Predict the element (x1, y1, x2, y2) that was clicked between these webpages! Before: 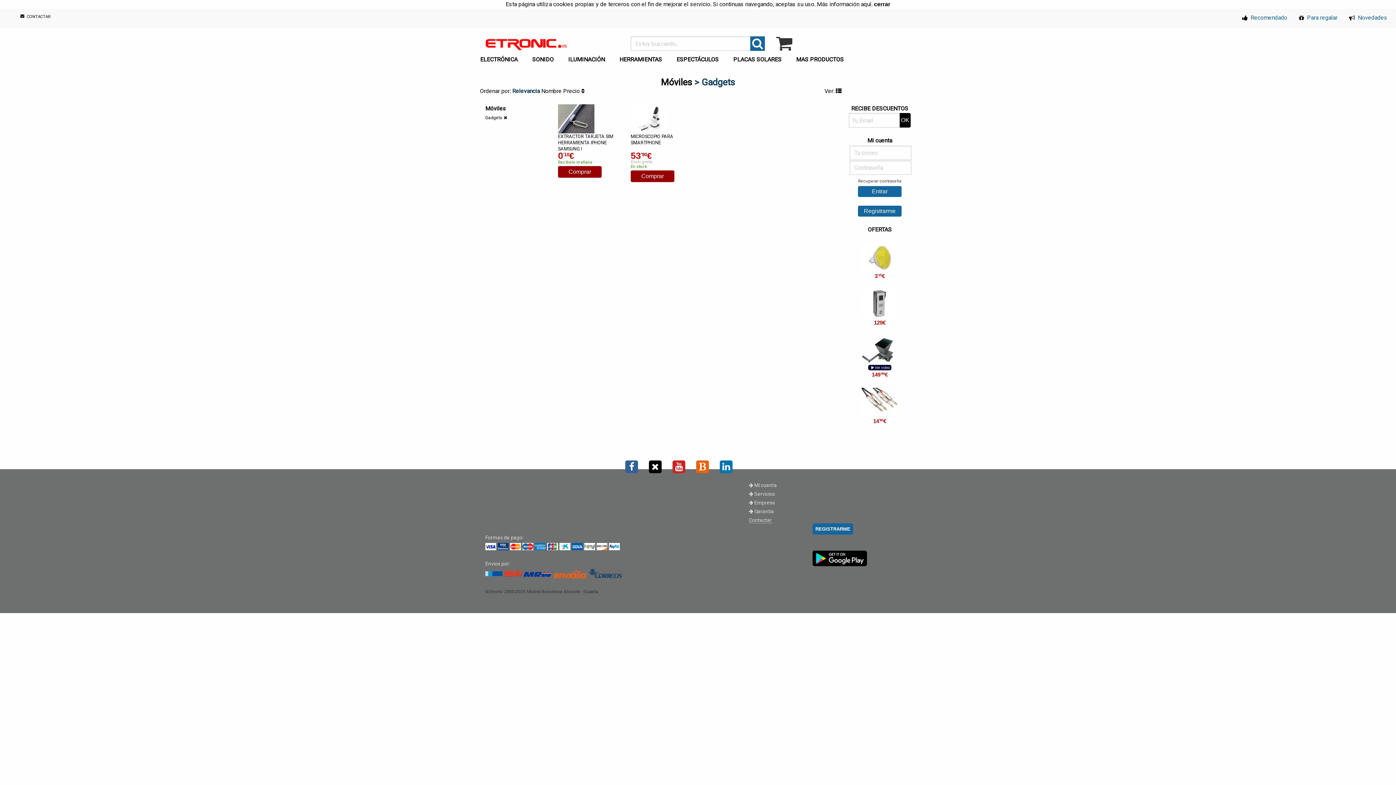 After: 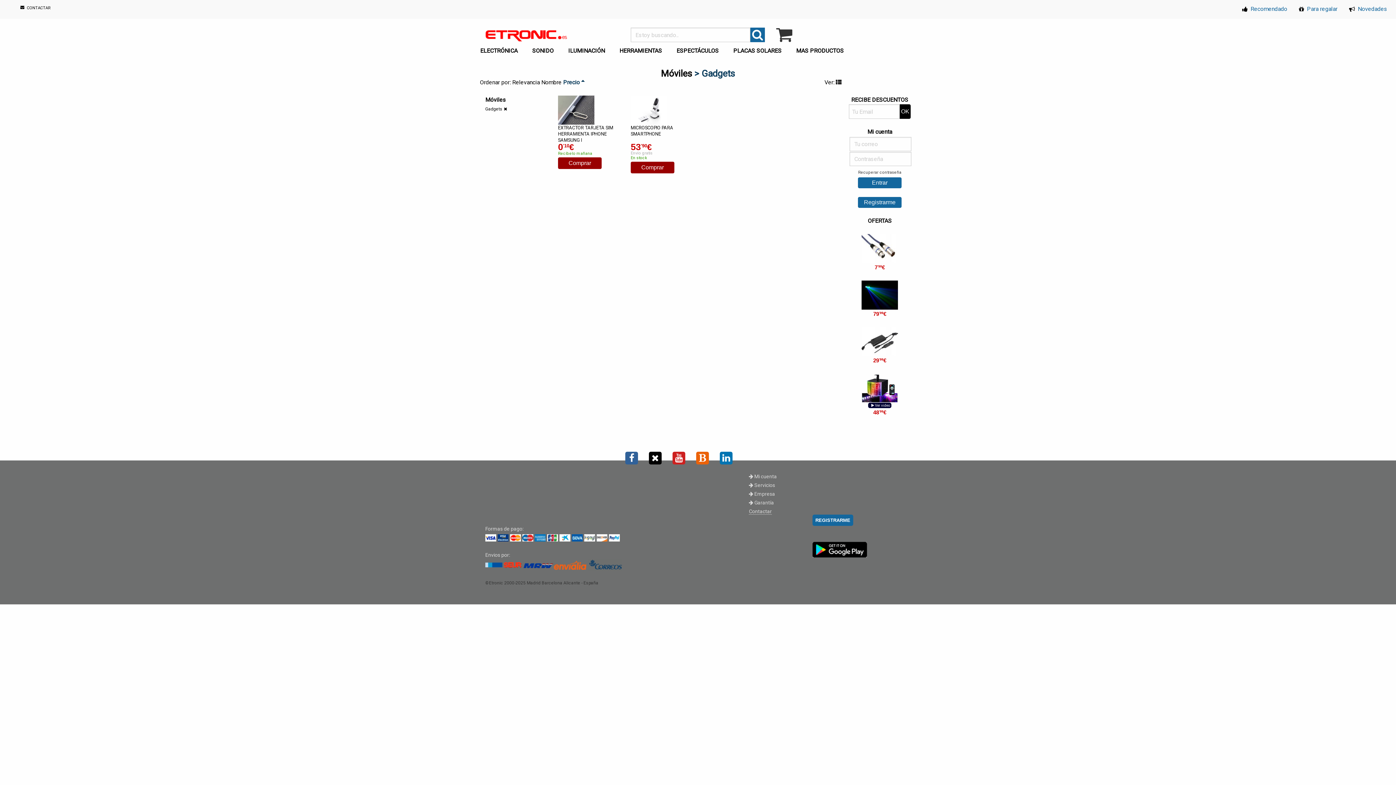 Action: bbox: (563, 87, 584, 94) label: Precio 